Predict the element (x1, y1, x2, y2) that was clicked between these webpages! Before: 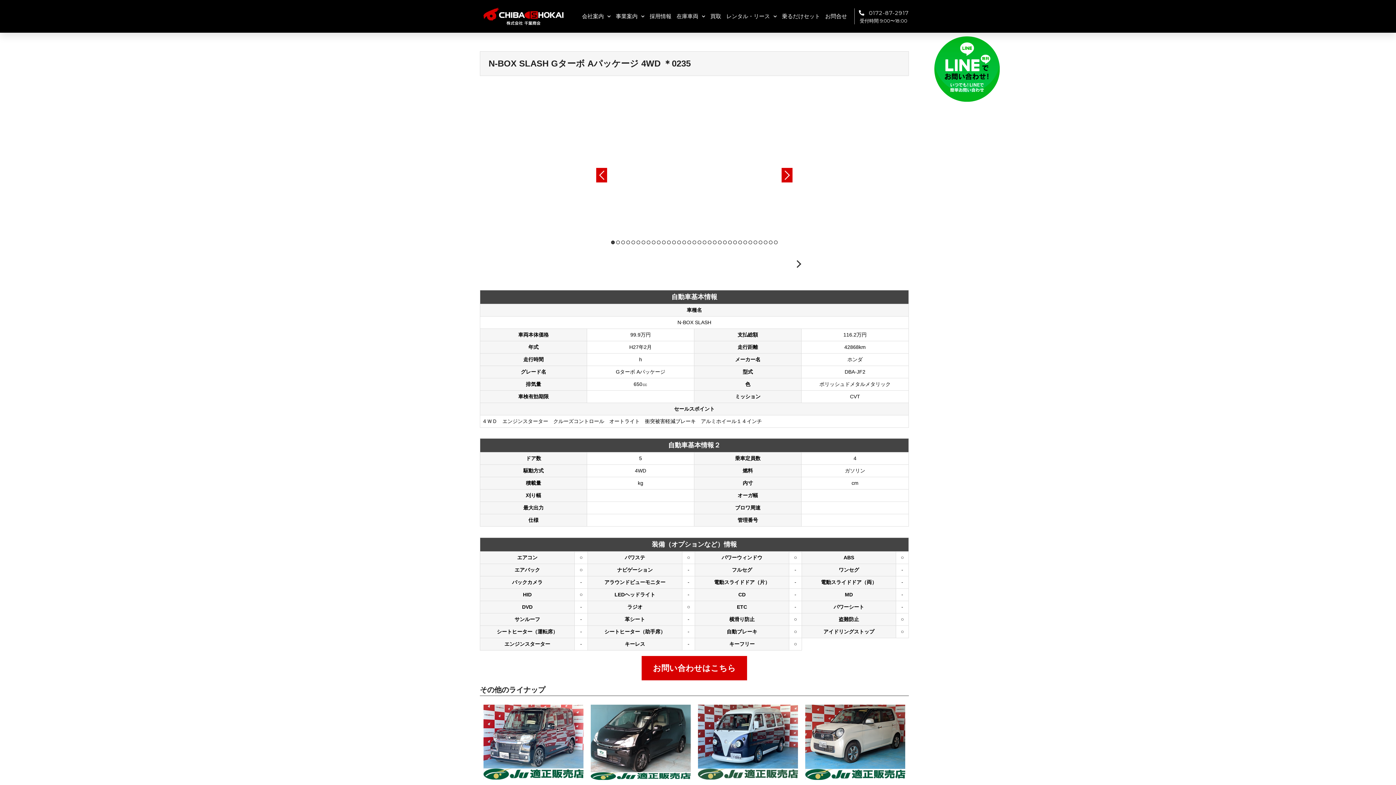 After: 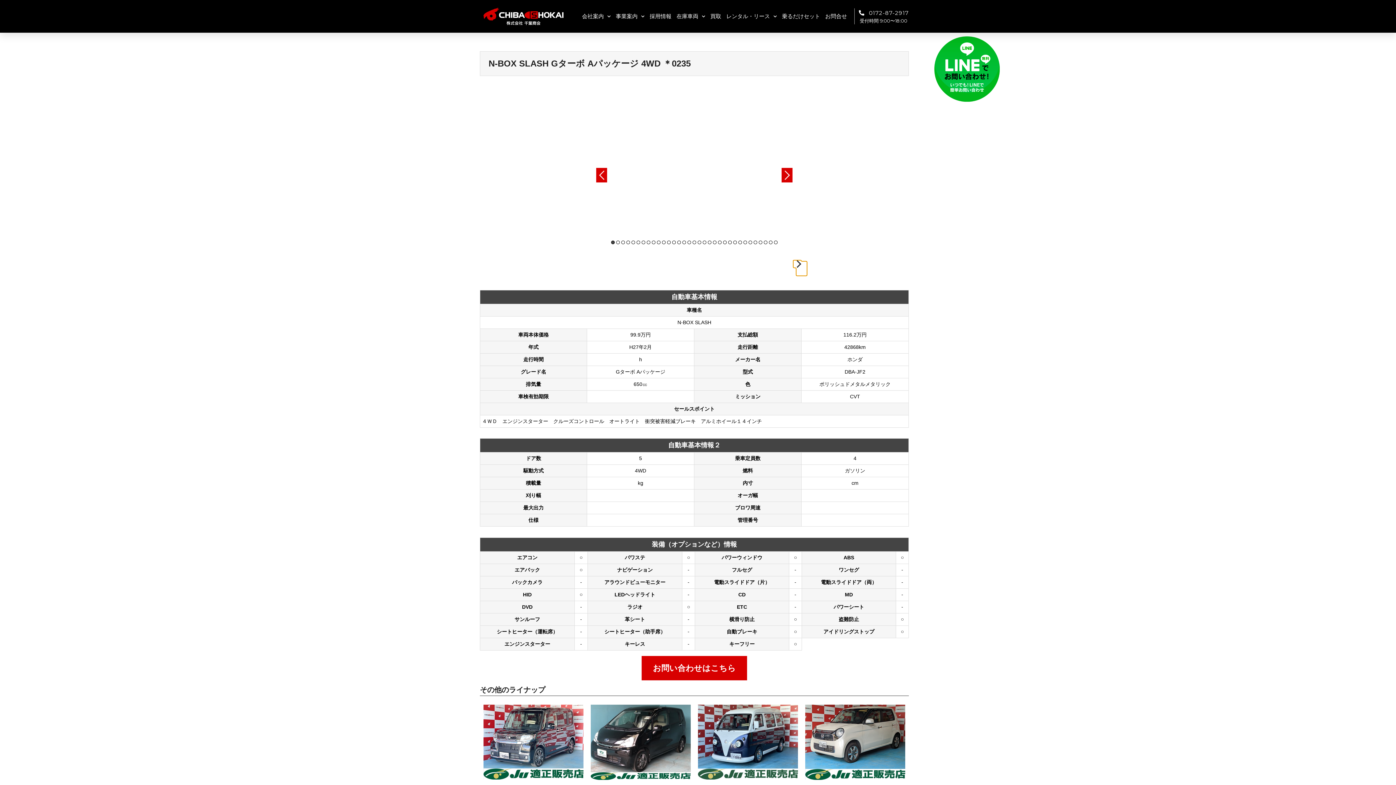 Action: label: Next bbox: (796, 261, 807, 276)